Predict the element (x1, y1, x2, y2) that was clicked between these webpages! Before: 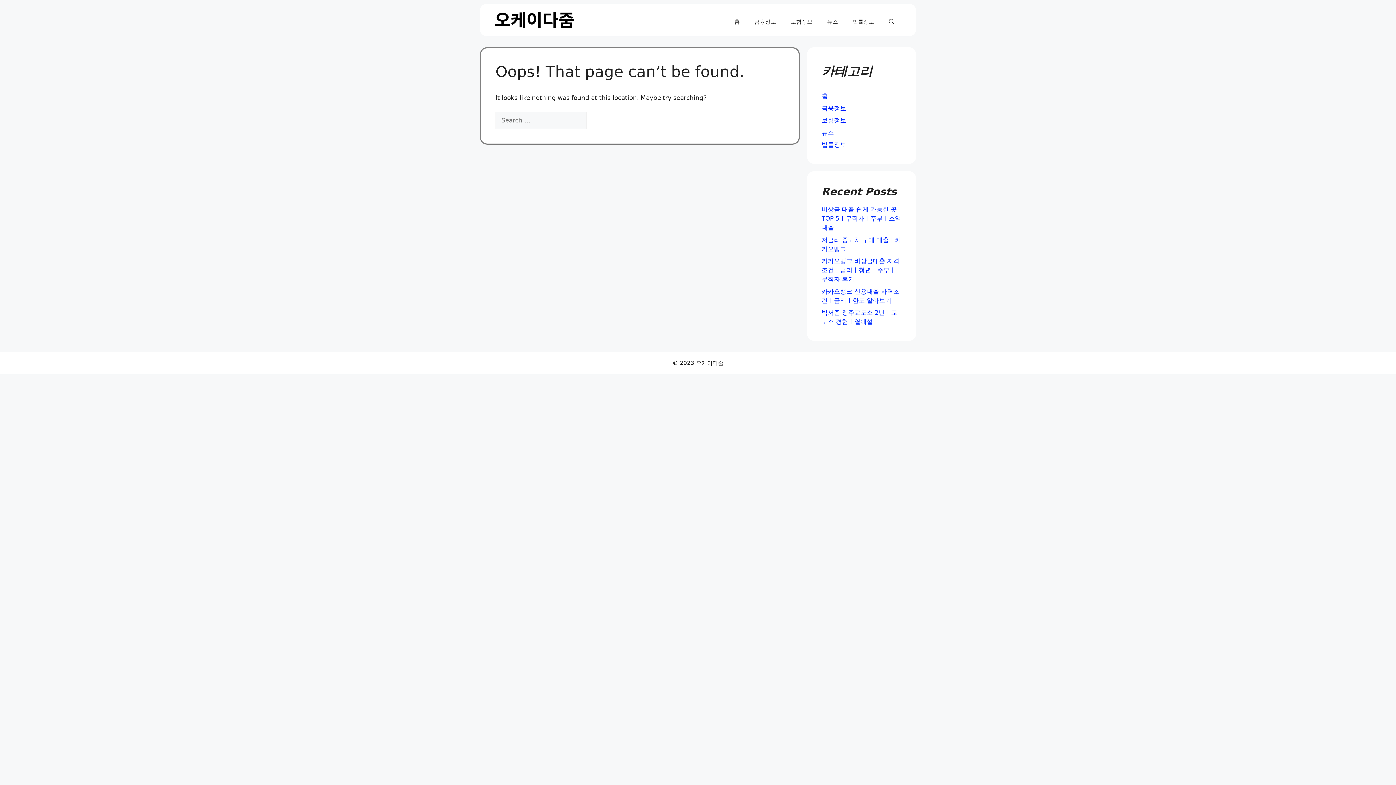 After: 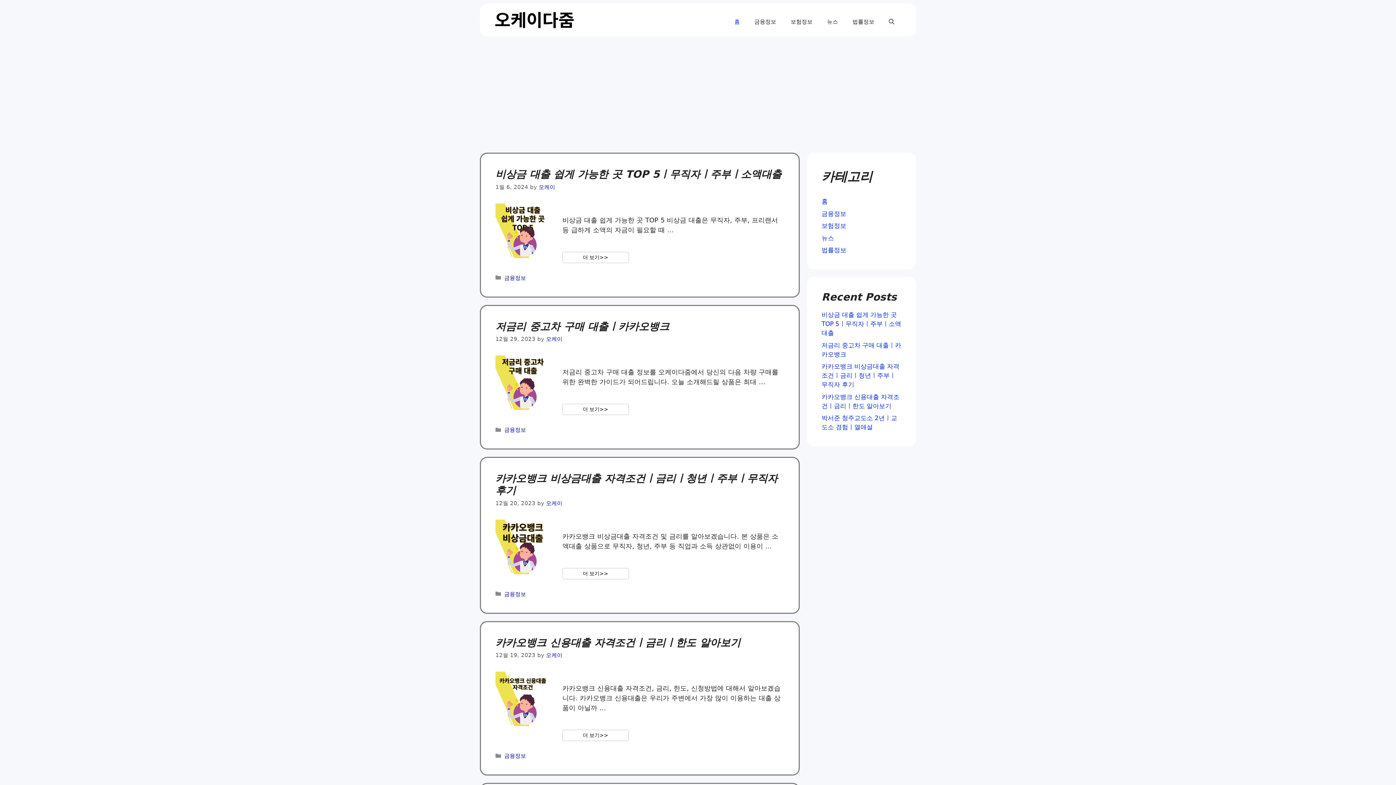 Action: label: 홈 bbox: (821, 92, 828, 99)